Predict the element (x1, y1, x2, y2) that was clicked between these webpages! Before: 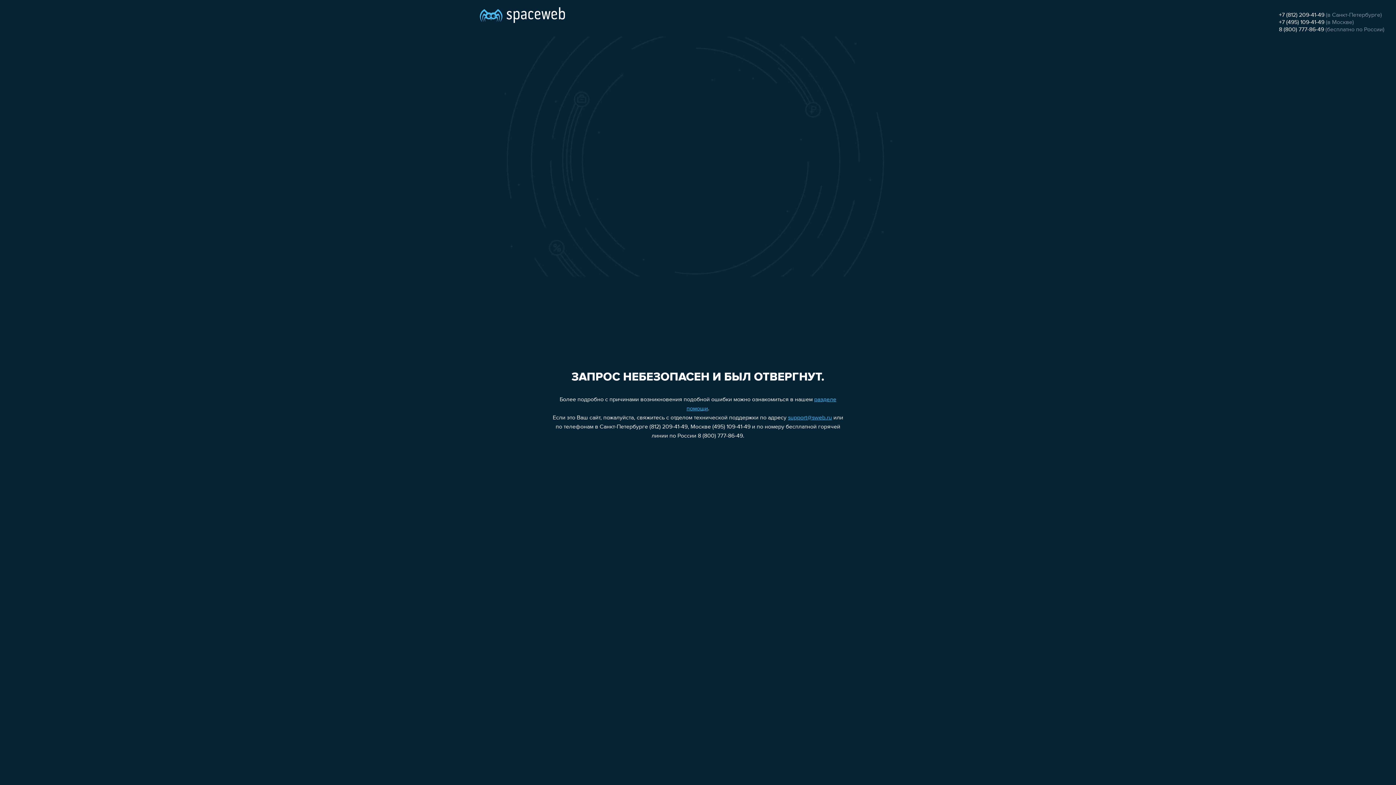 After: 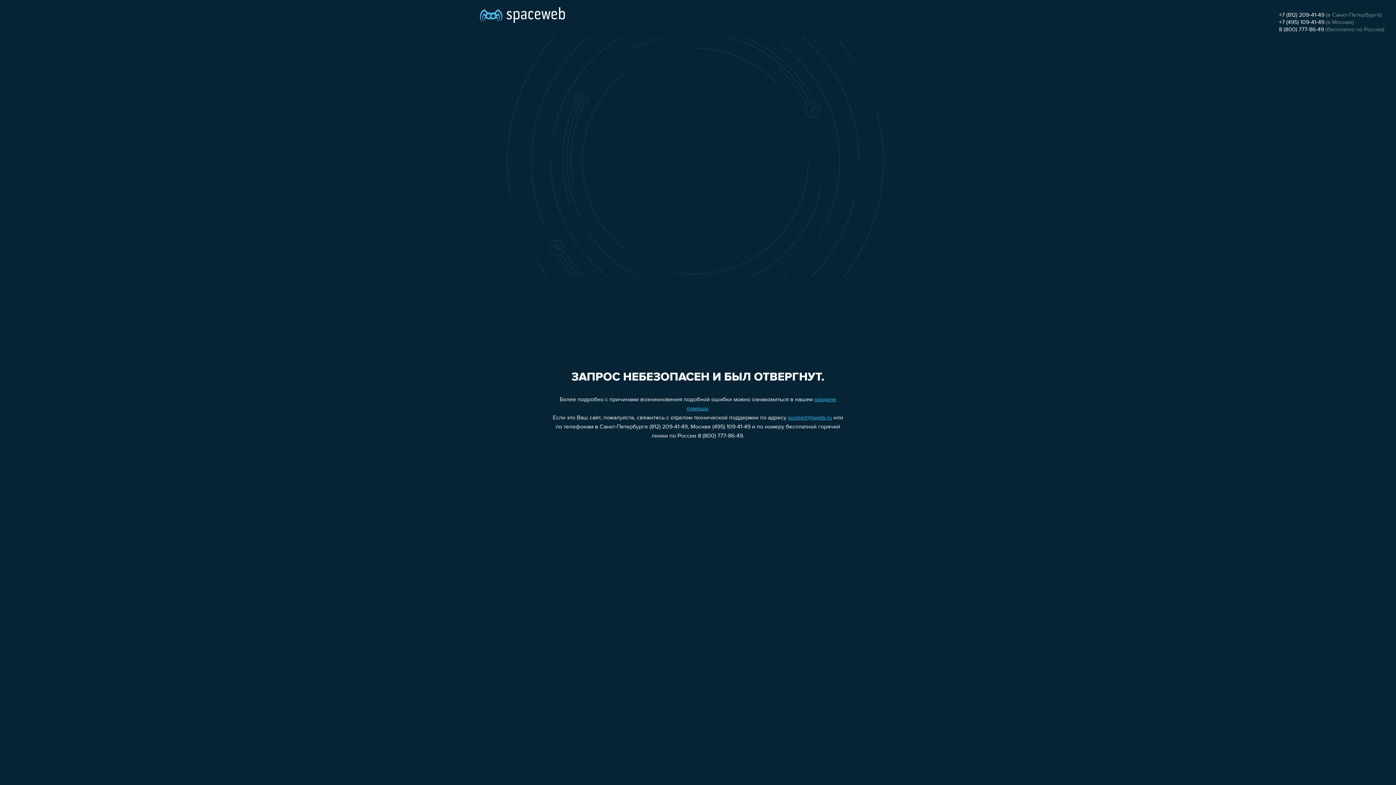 Action: bbox: (1279, 26, 1324, 32) label: 8 (800) 777-86-49